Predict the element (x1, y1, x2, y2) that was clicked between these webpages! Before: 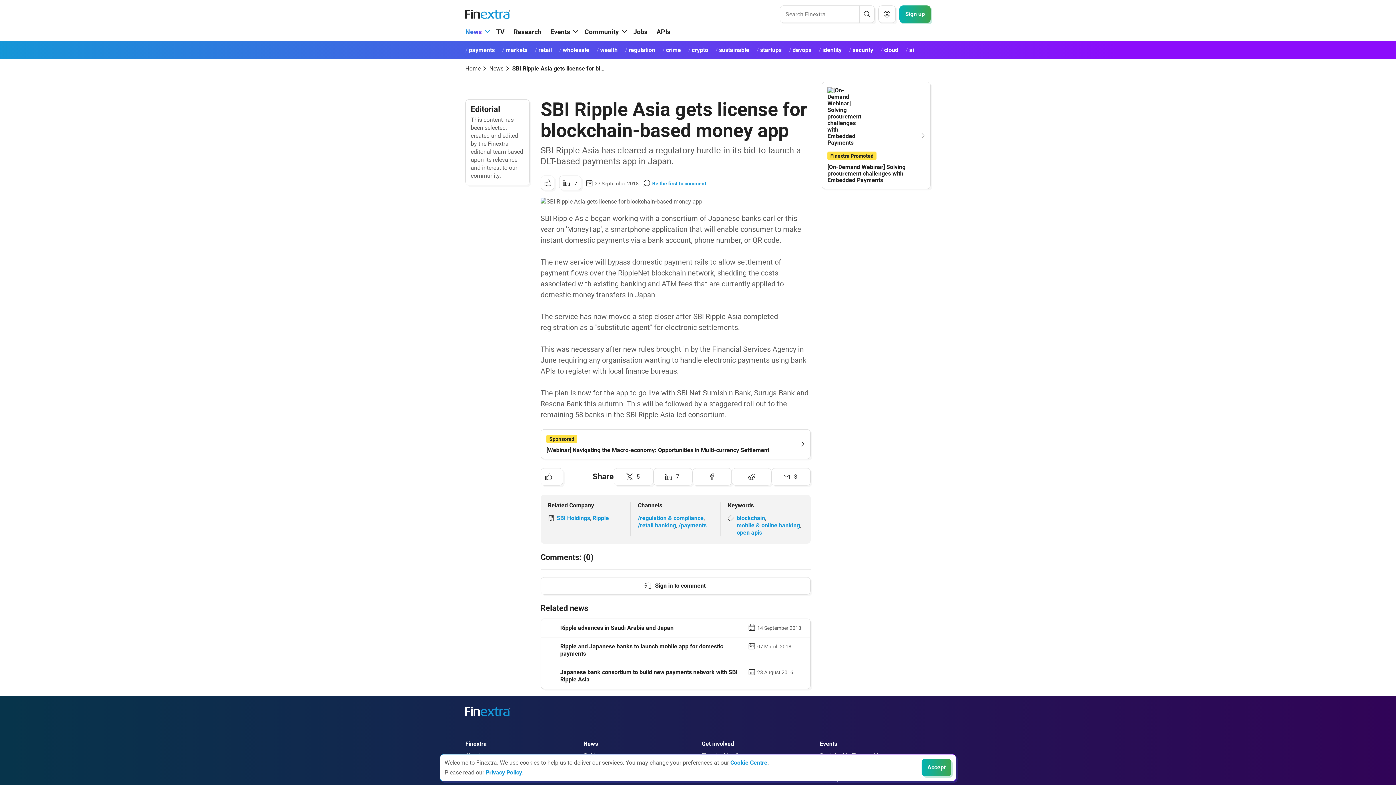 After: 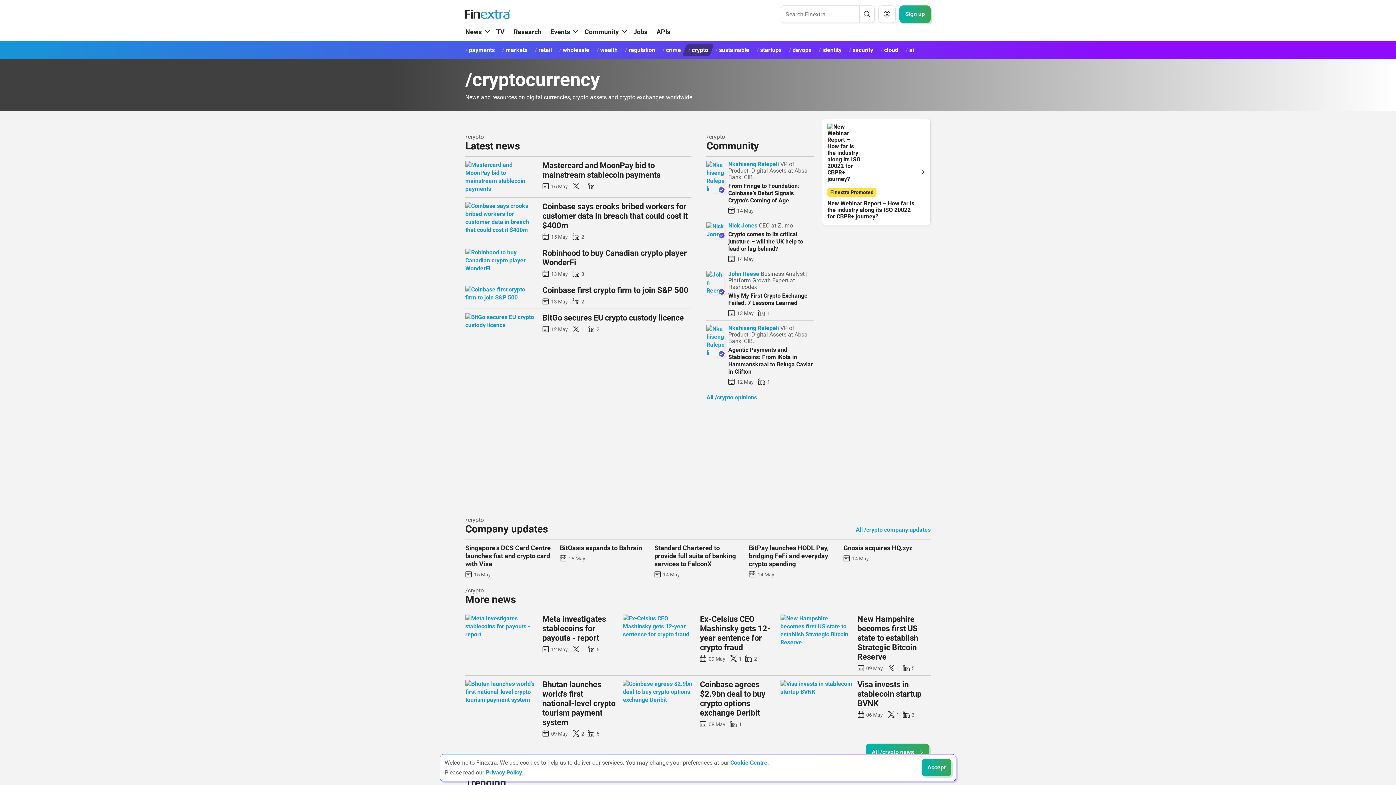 Action: label: crypto bbox: (682, 44, 714, 56)